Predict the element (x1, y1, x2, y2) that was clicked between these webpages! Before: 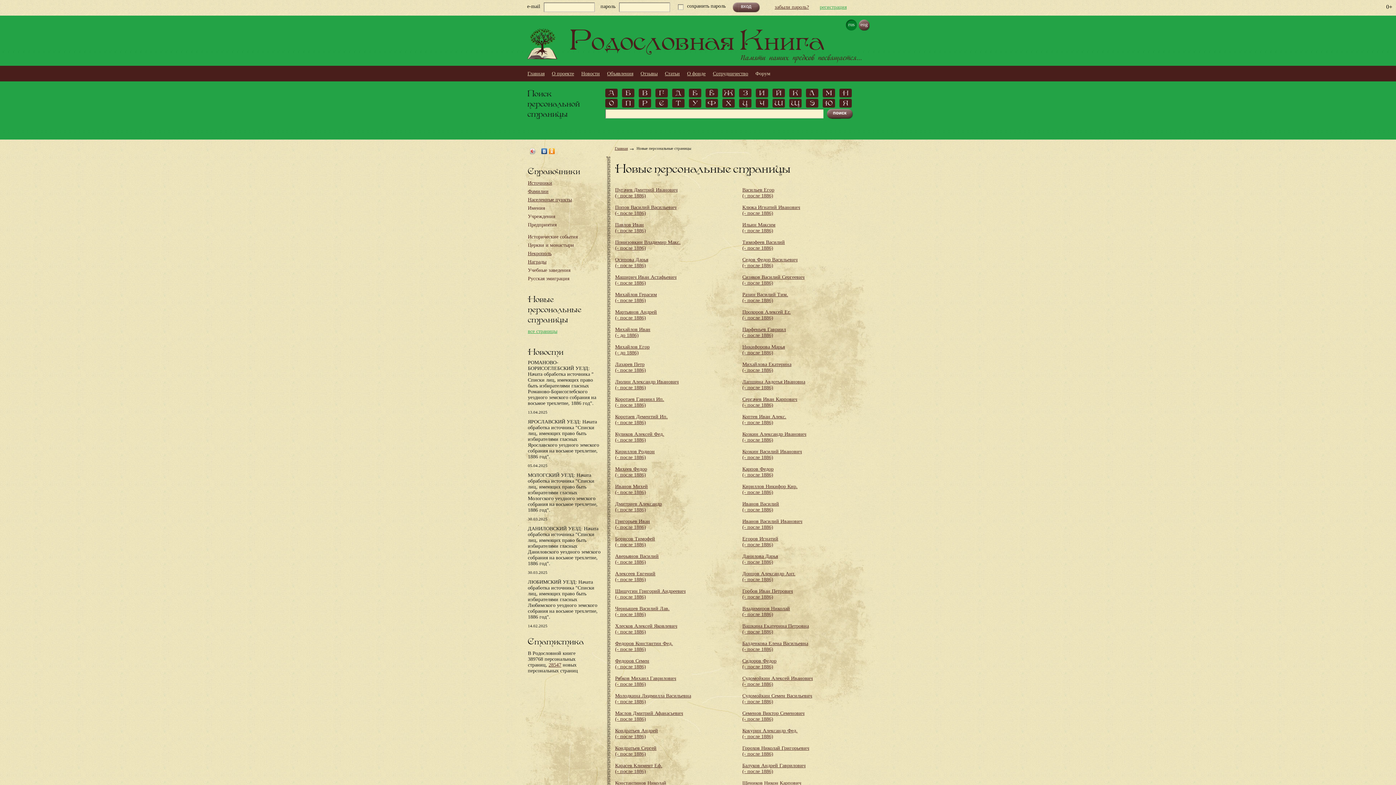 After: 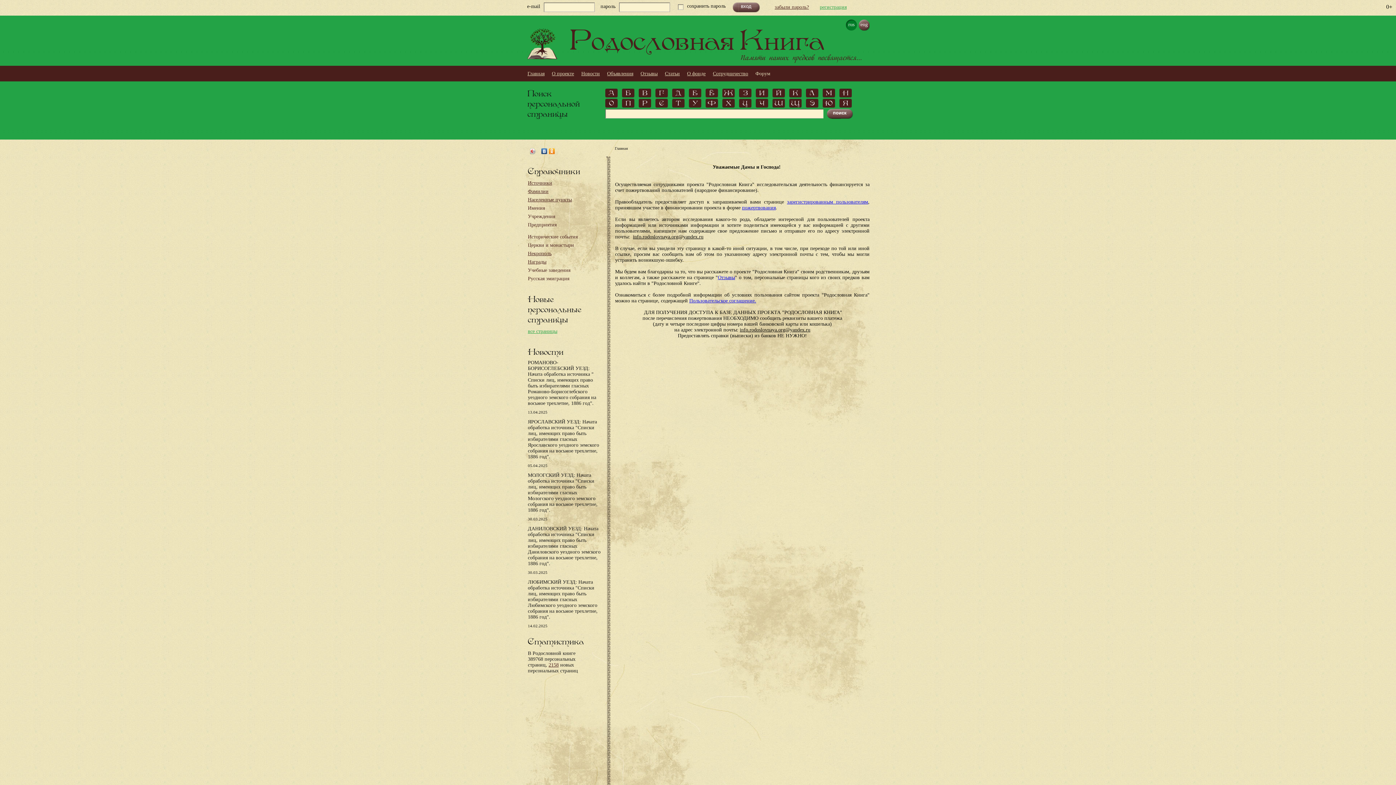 Action: bbox: (742, 344, 785, 355) label: Никифорова Марья
(- после 1886)